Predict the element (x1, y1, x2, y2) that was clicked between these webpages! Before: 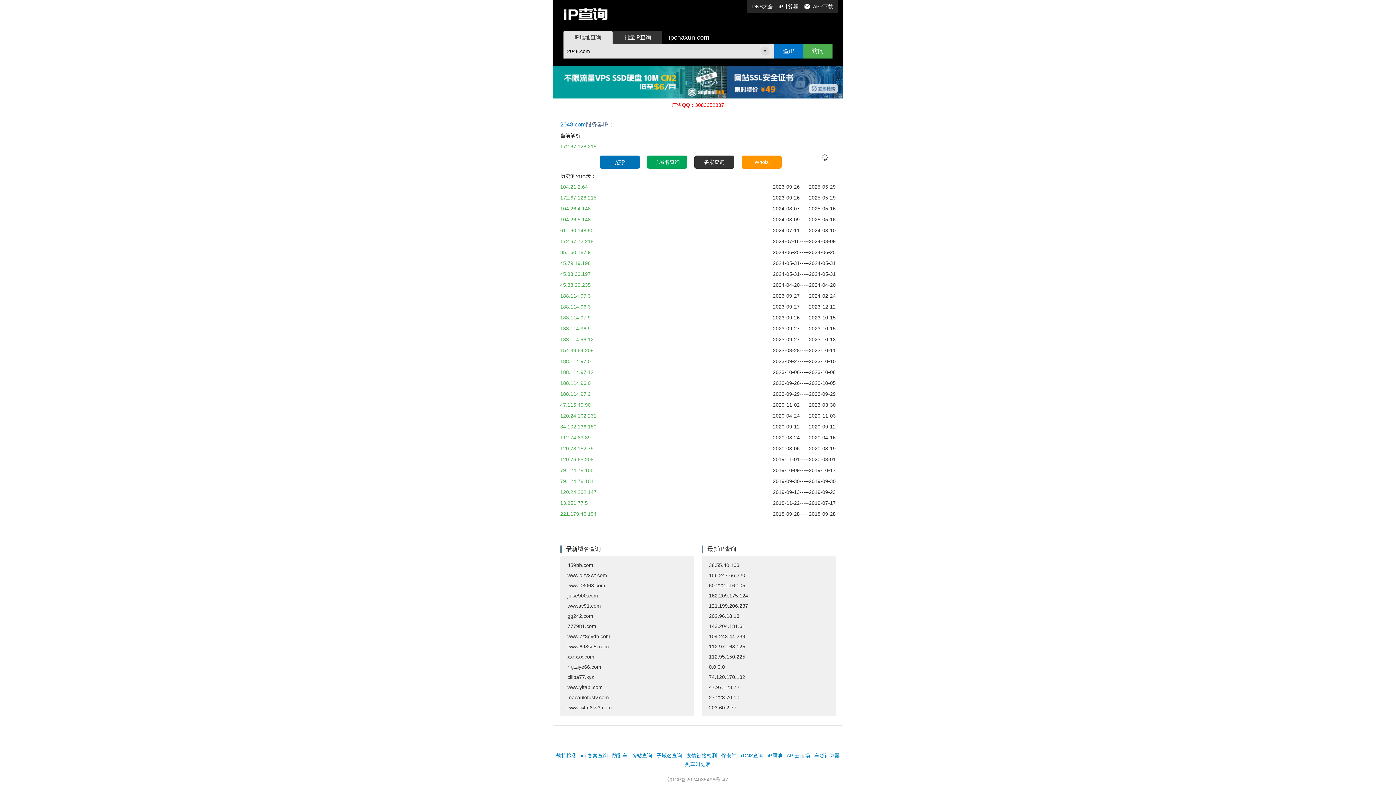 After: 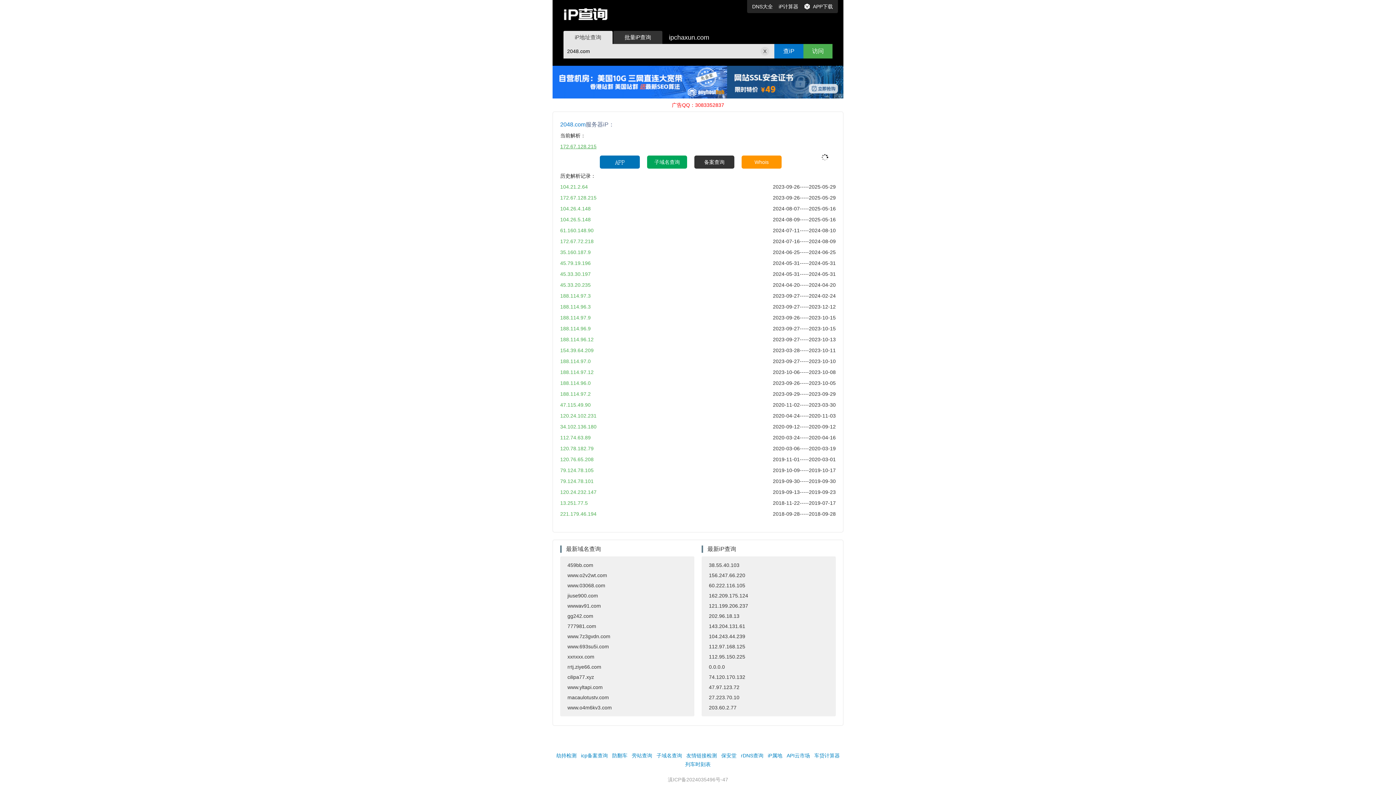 Action: bbox: (560, 143, 596, 149) label: 172.67.128.215